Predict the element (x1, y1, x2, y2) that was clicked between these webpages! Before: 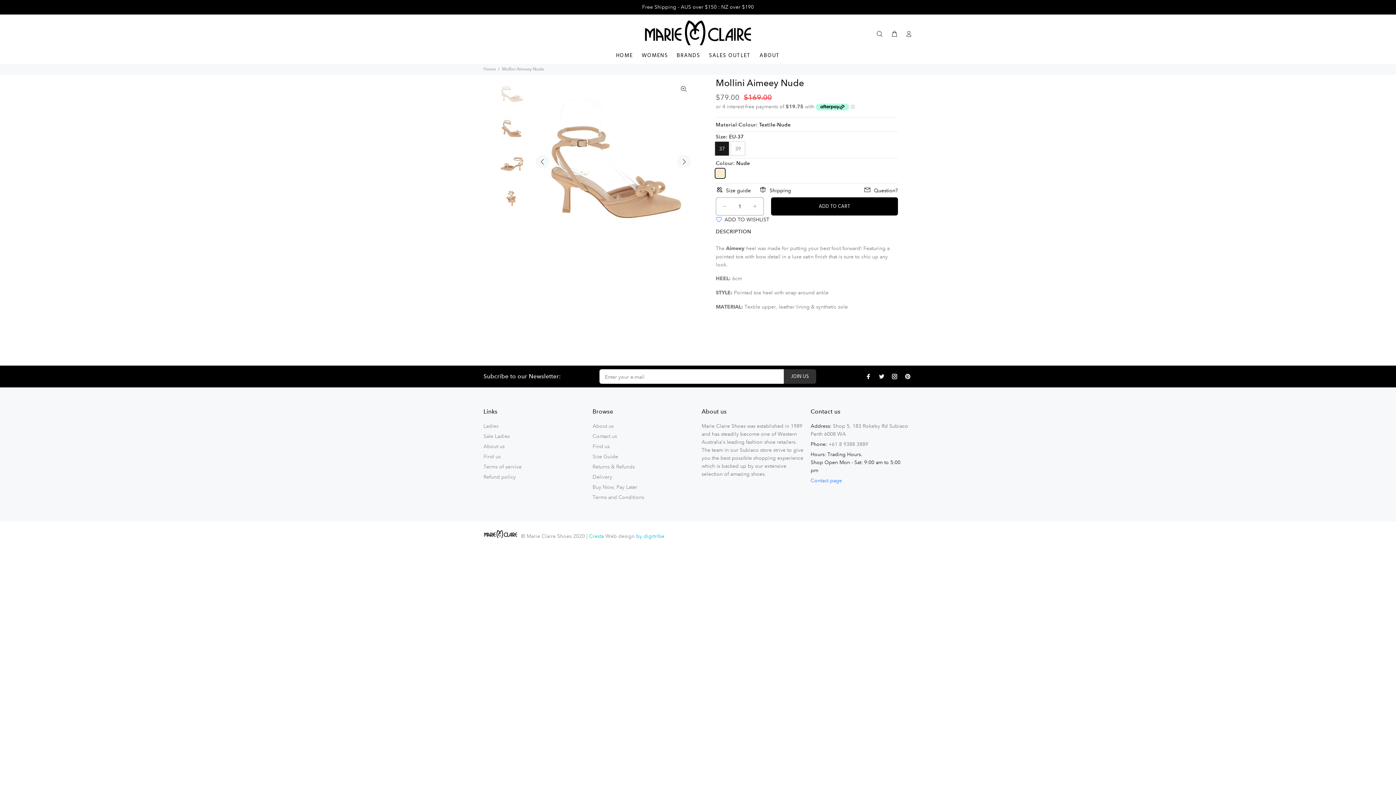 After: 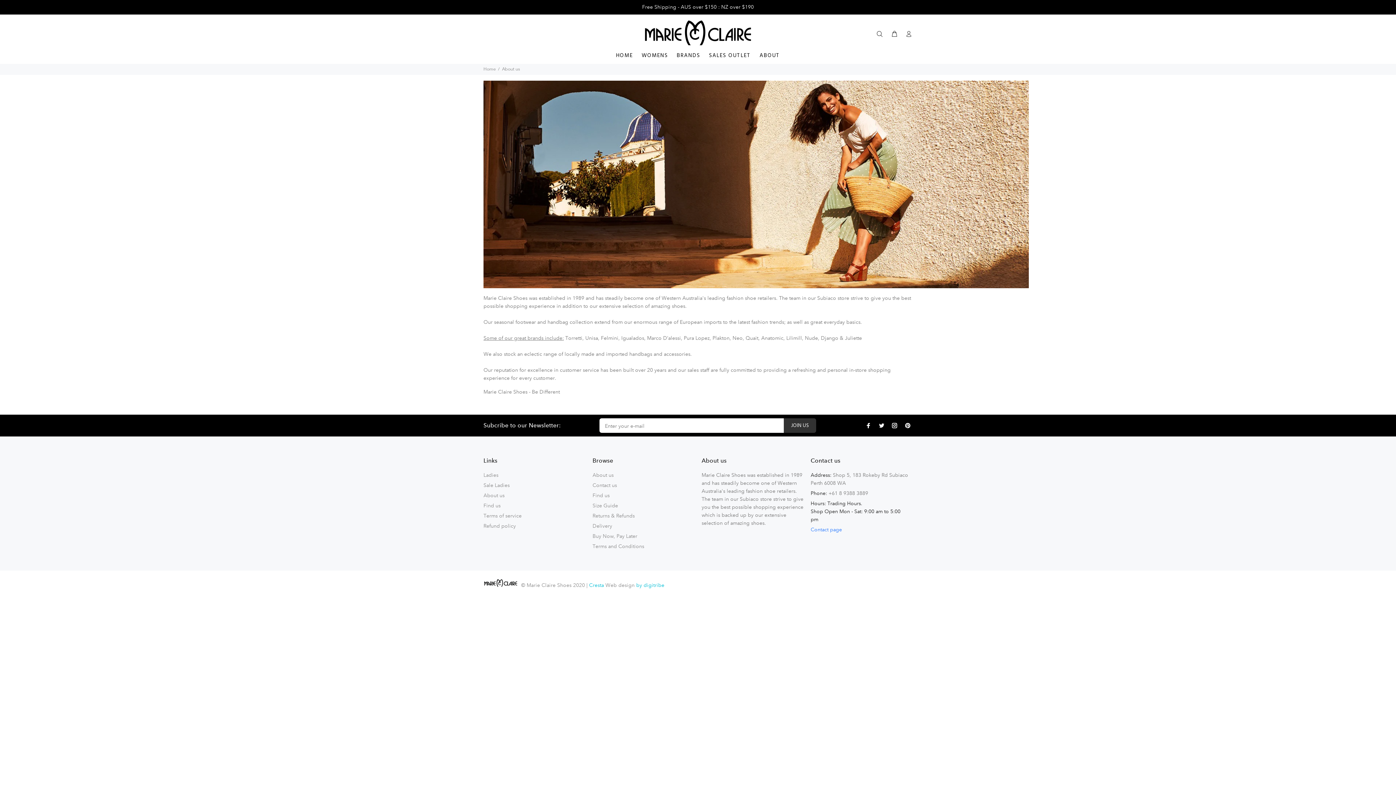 Action: label: About us bbox: (592, 421, 613, 431)